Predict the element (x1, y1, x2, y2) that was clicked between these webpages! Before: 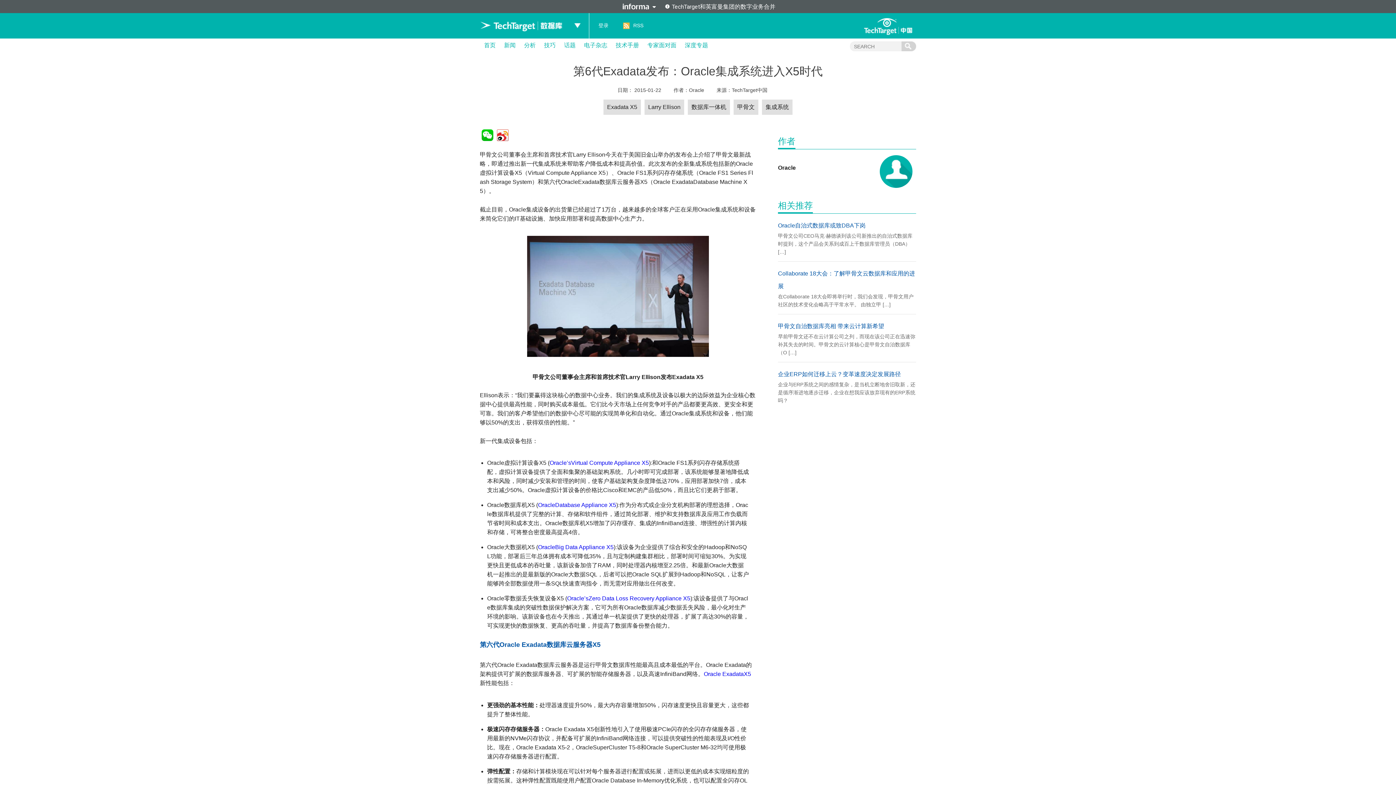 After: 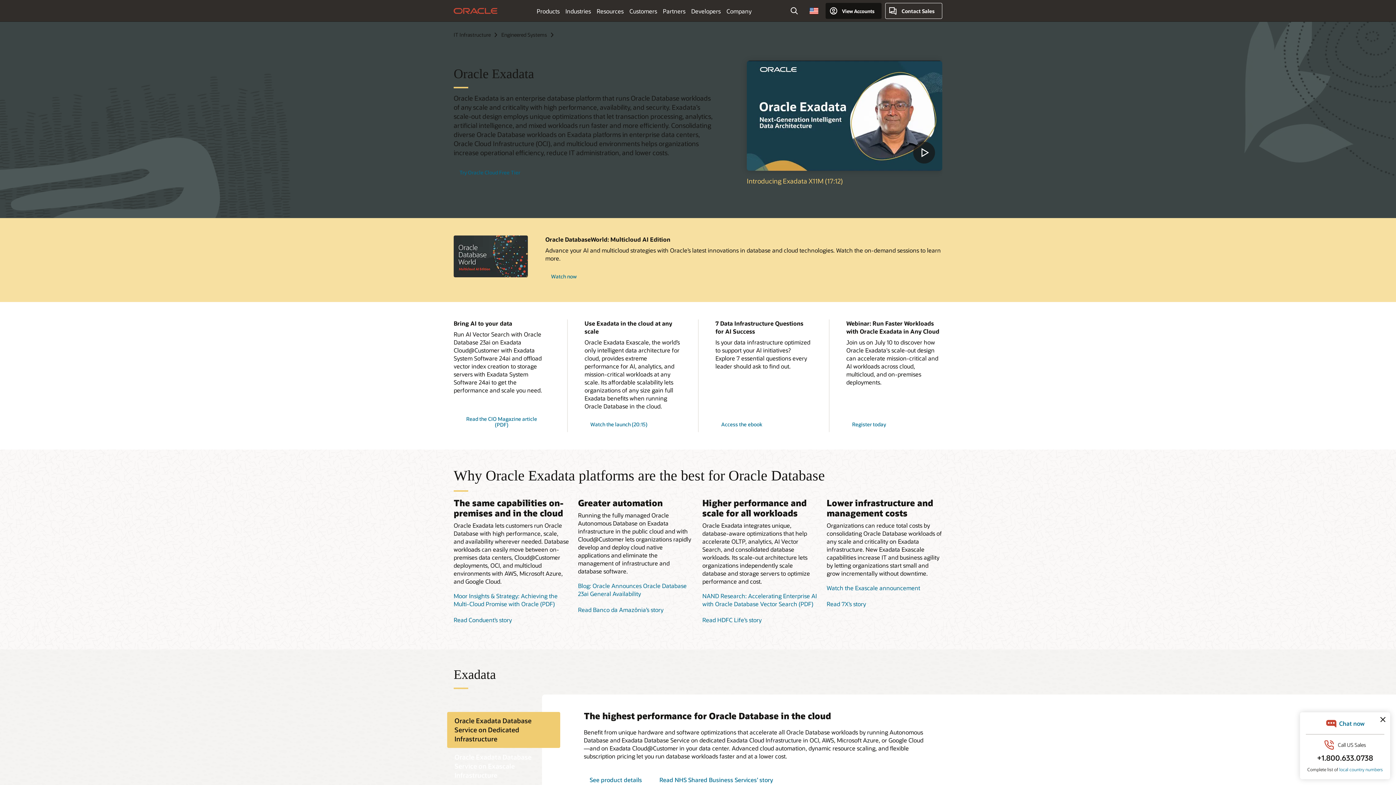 Action: bbox: (704, 671, 751, 677) label: Oracle ExadataX5